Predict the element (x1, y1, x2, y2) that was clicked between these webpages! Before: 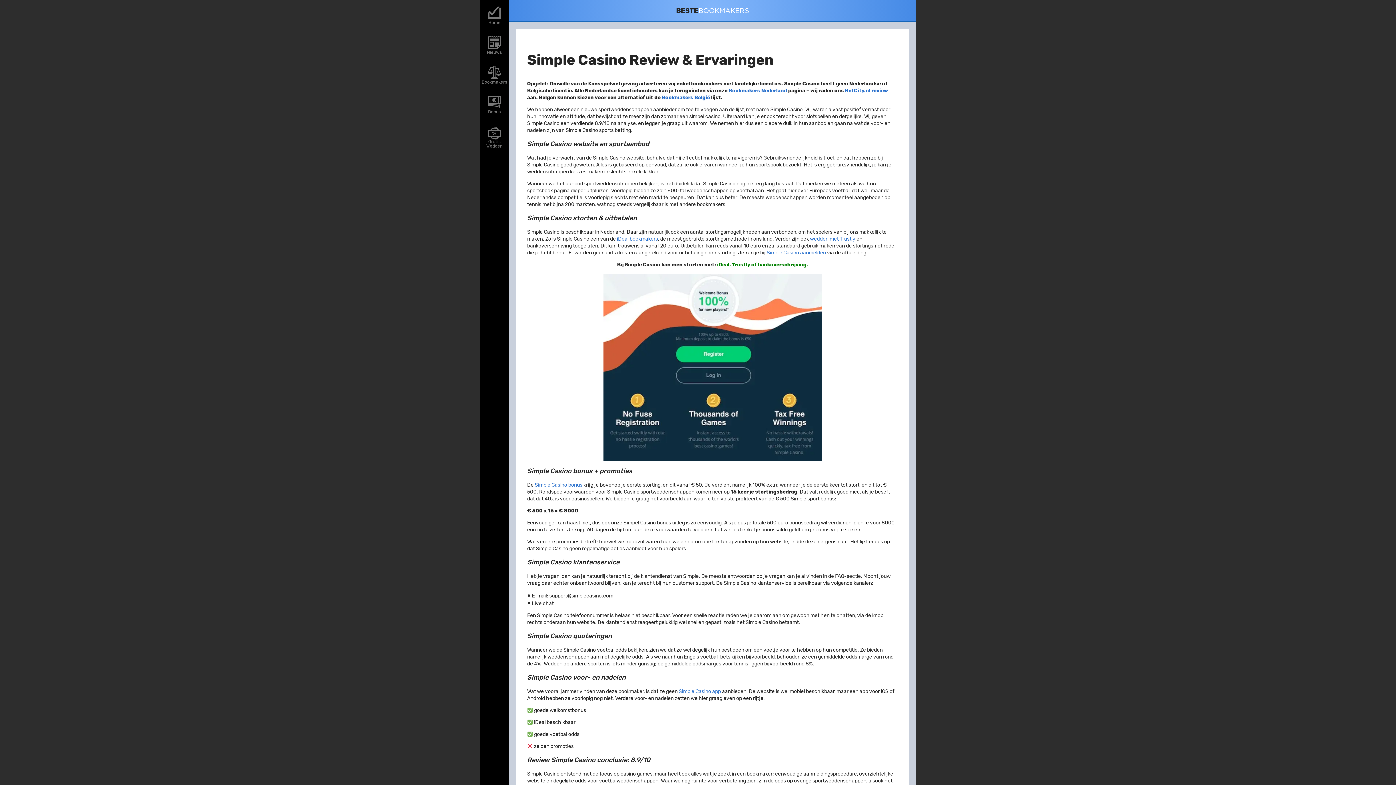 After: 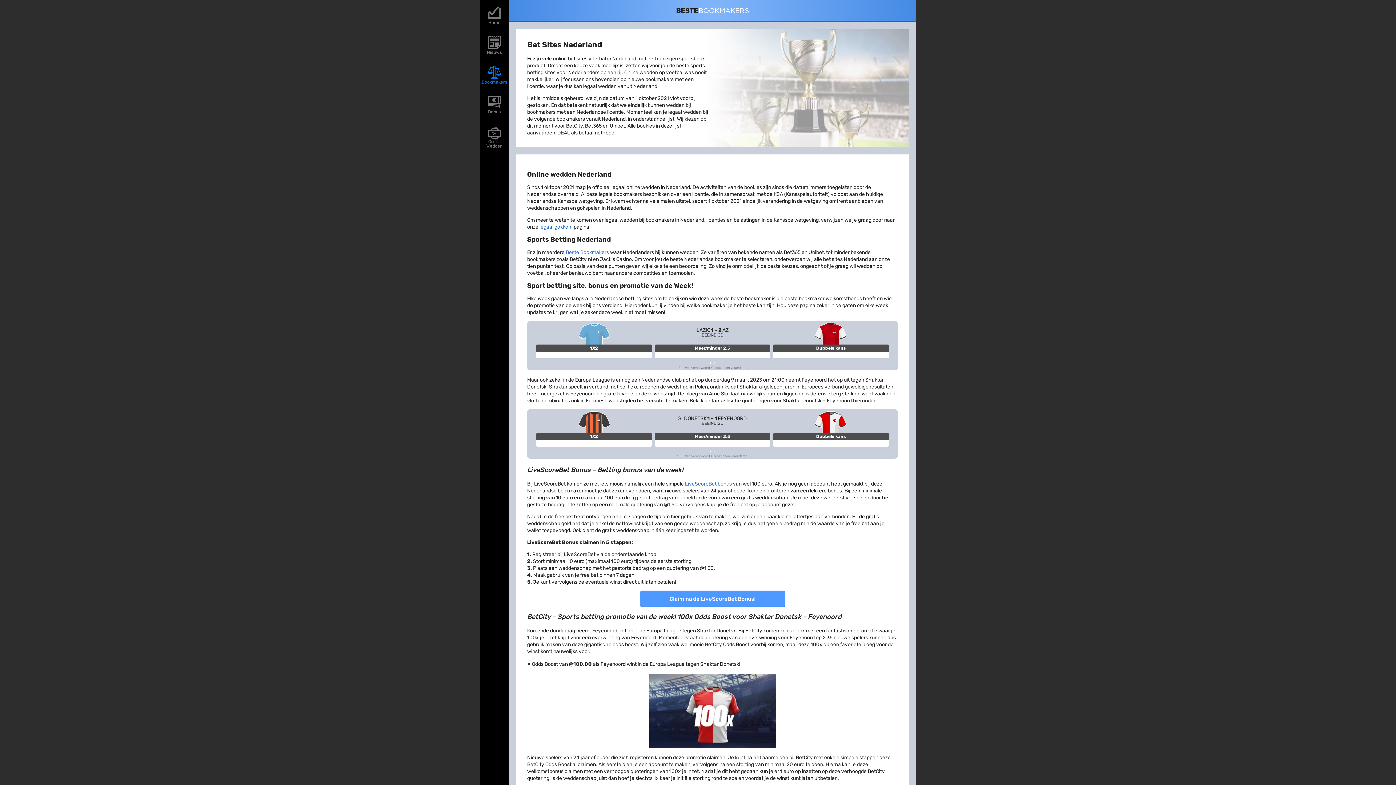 Action: bbox: (480, 63, 509, 84) label: Bookmakers